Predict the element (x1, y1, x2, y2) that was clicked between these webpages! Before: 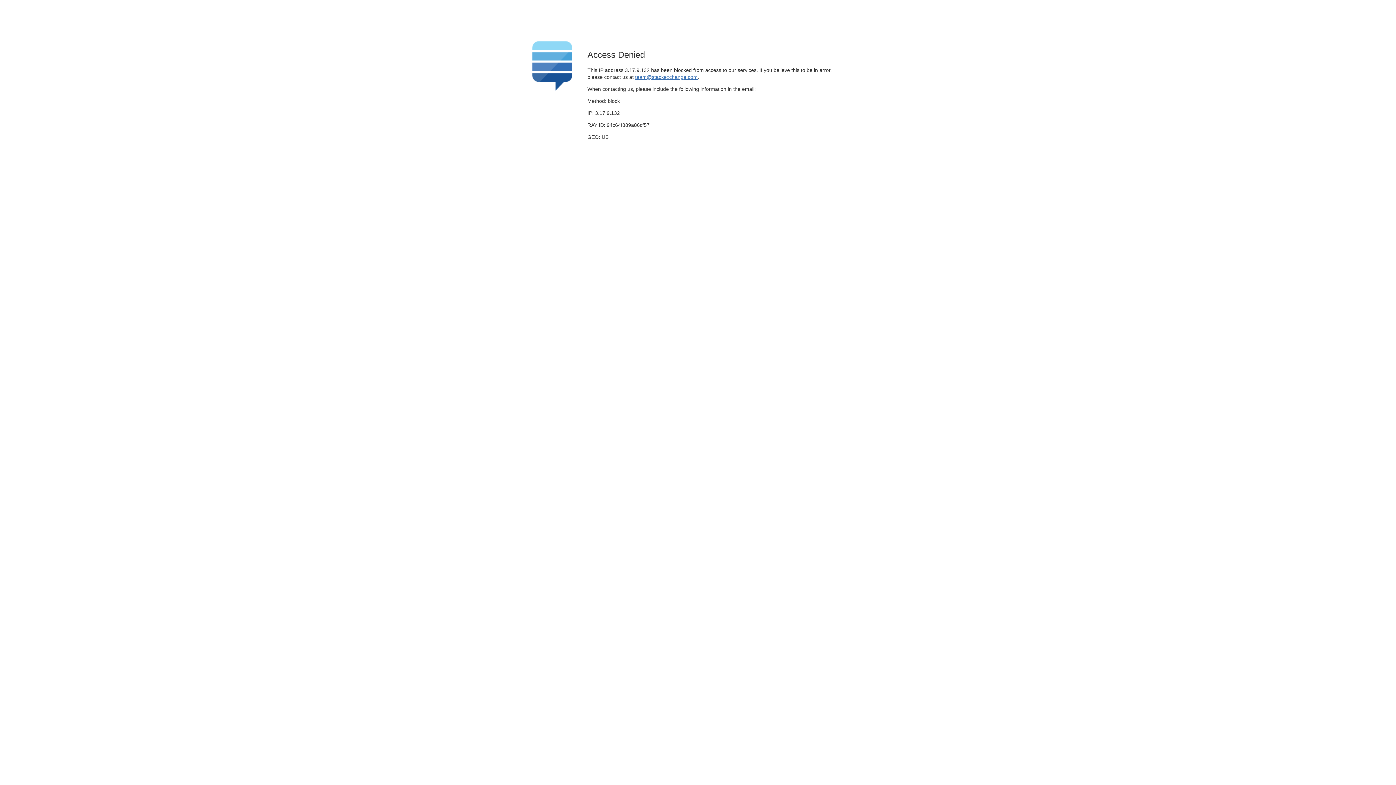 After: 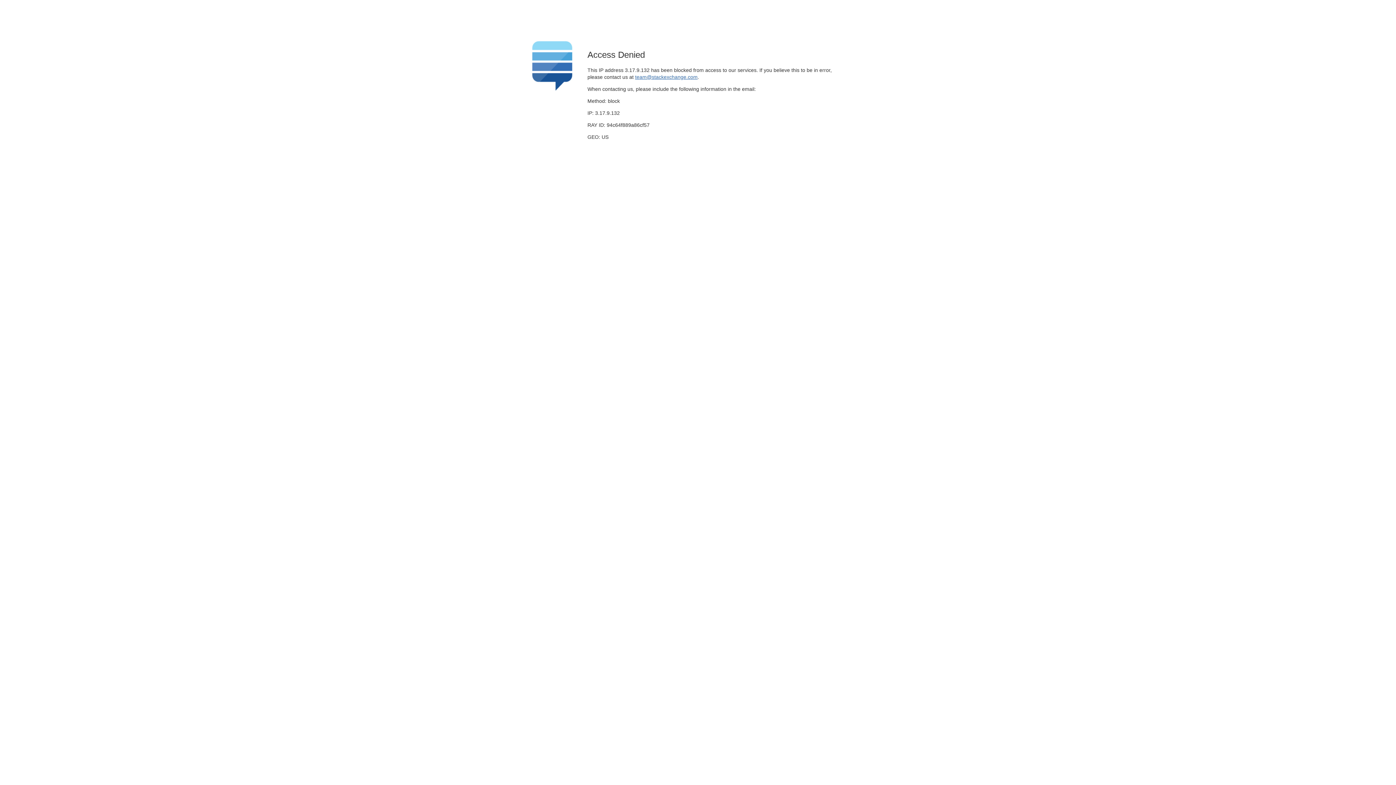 Action: bbox: (635, 74, 697, 79) label: team@stackexchange.com